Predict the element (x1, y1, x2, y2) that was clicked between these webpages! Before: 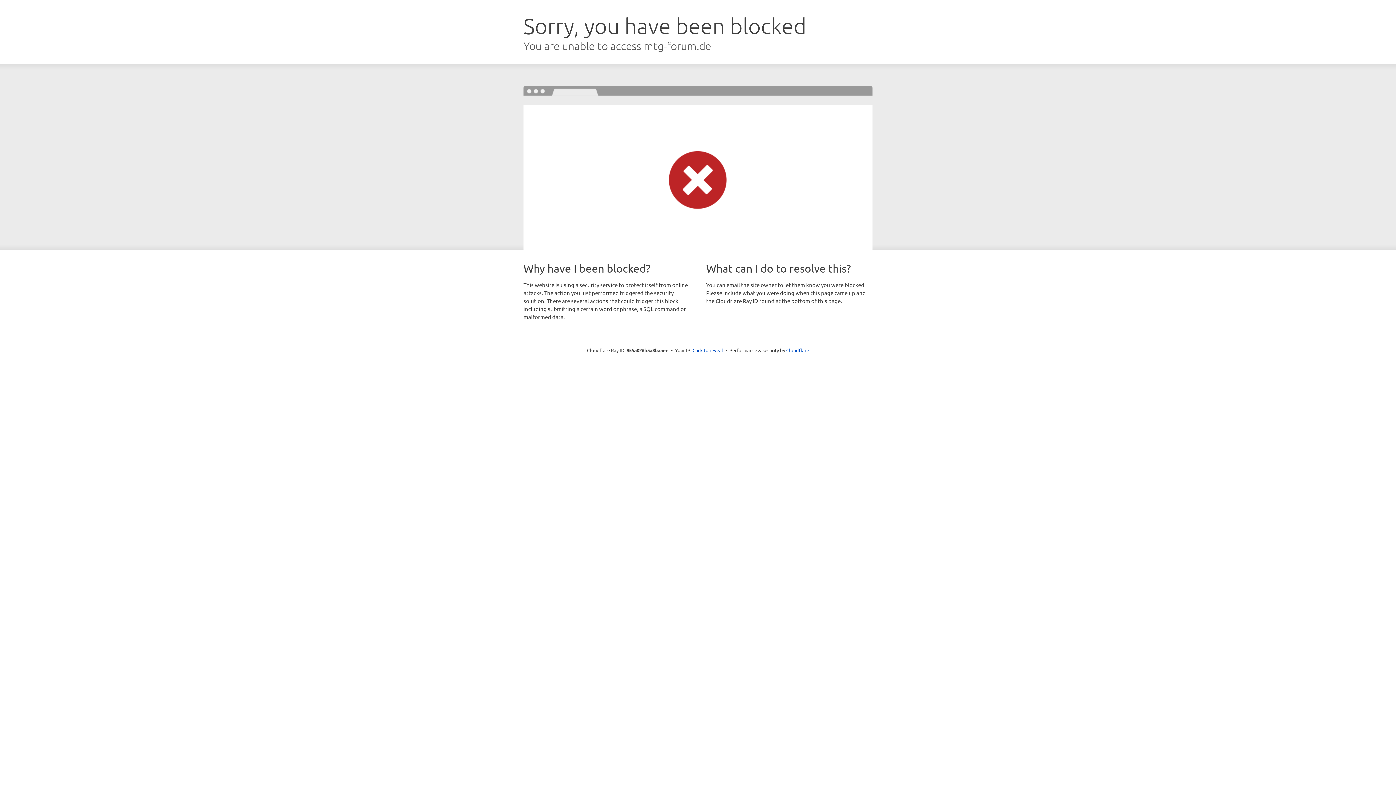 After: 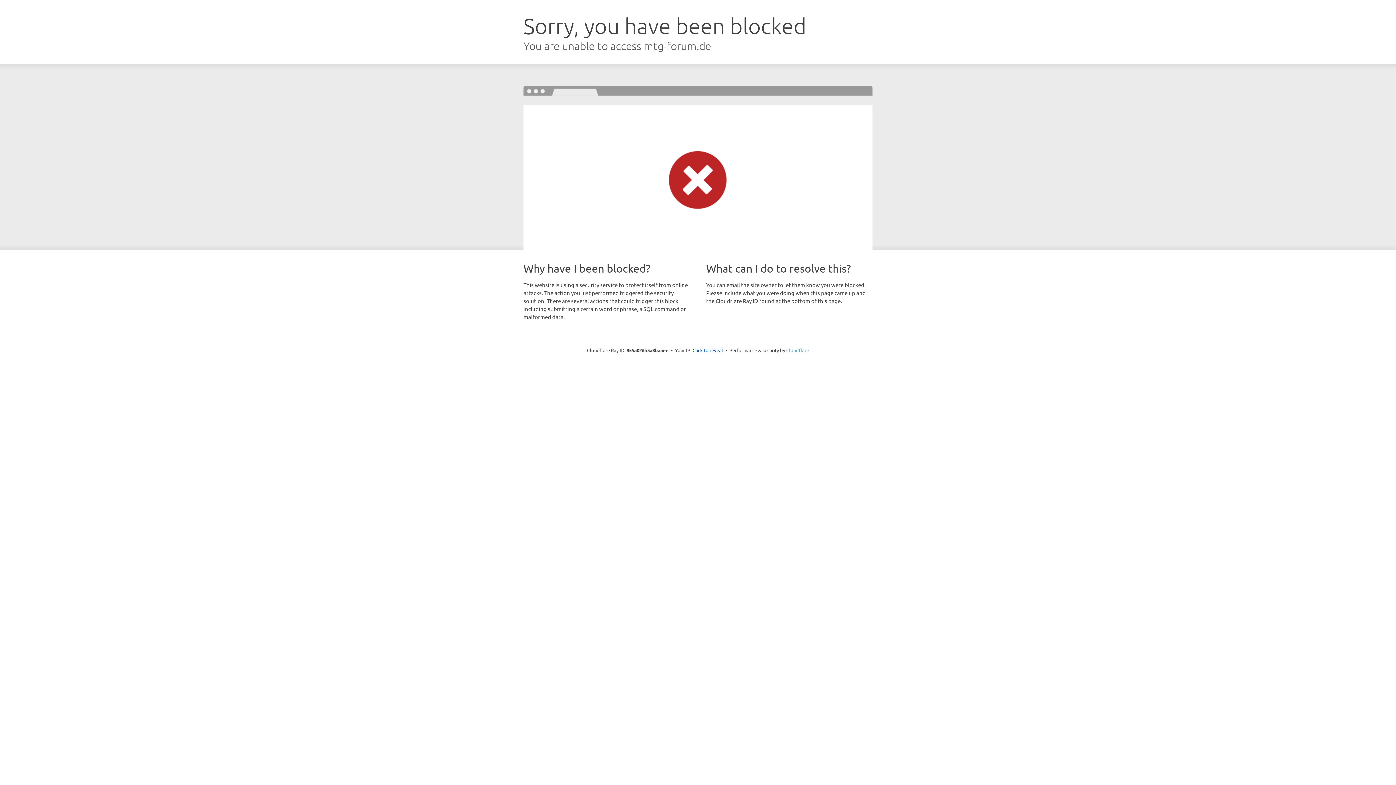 Action: bbox: (786, 347, 809, 353) label: Cloudflare